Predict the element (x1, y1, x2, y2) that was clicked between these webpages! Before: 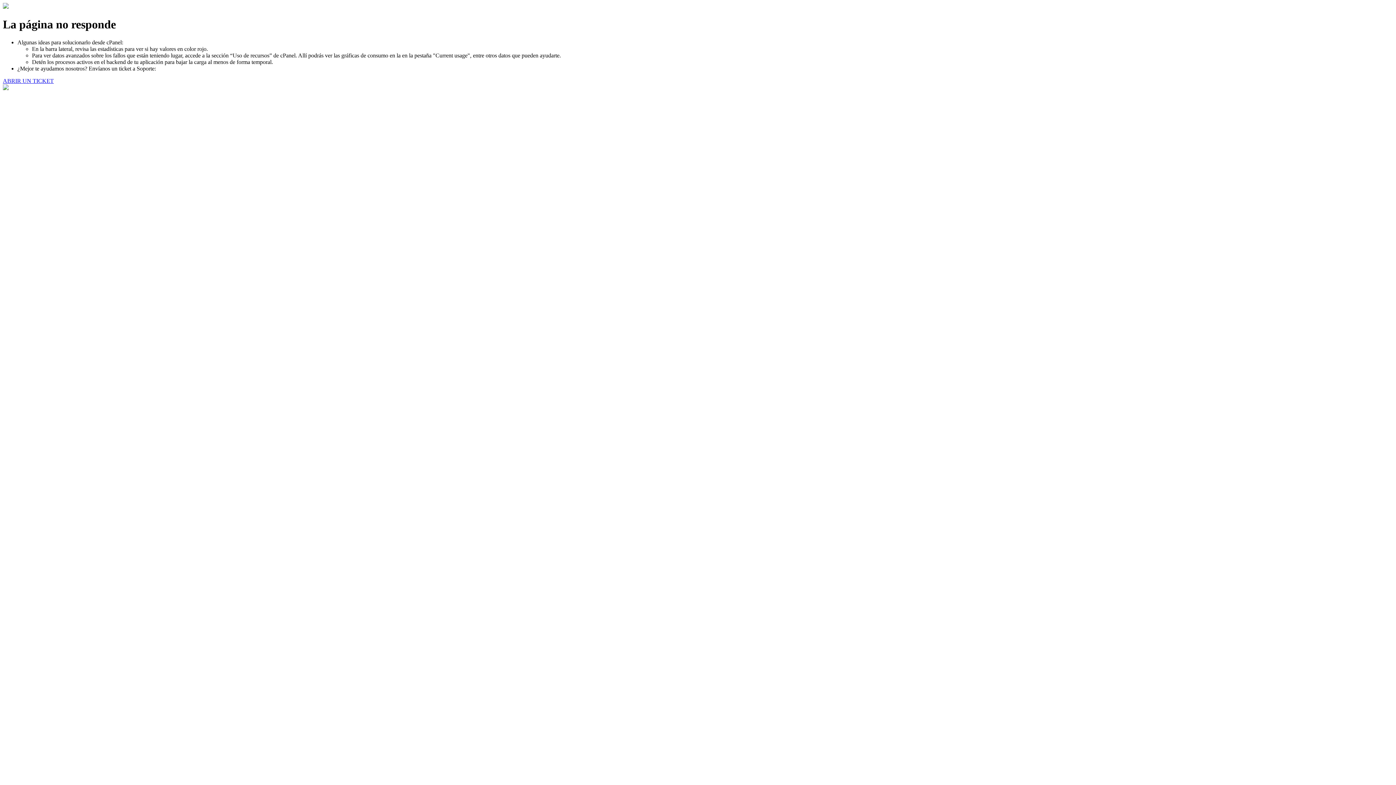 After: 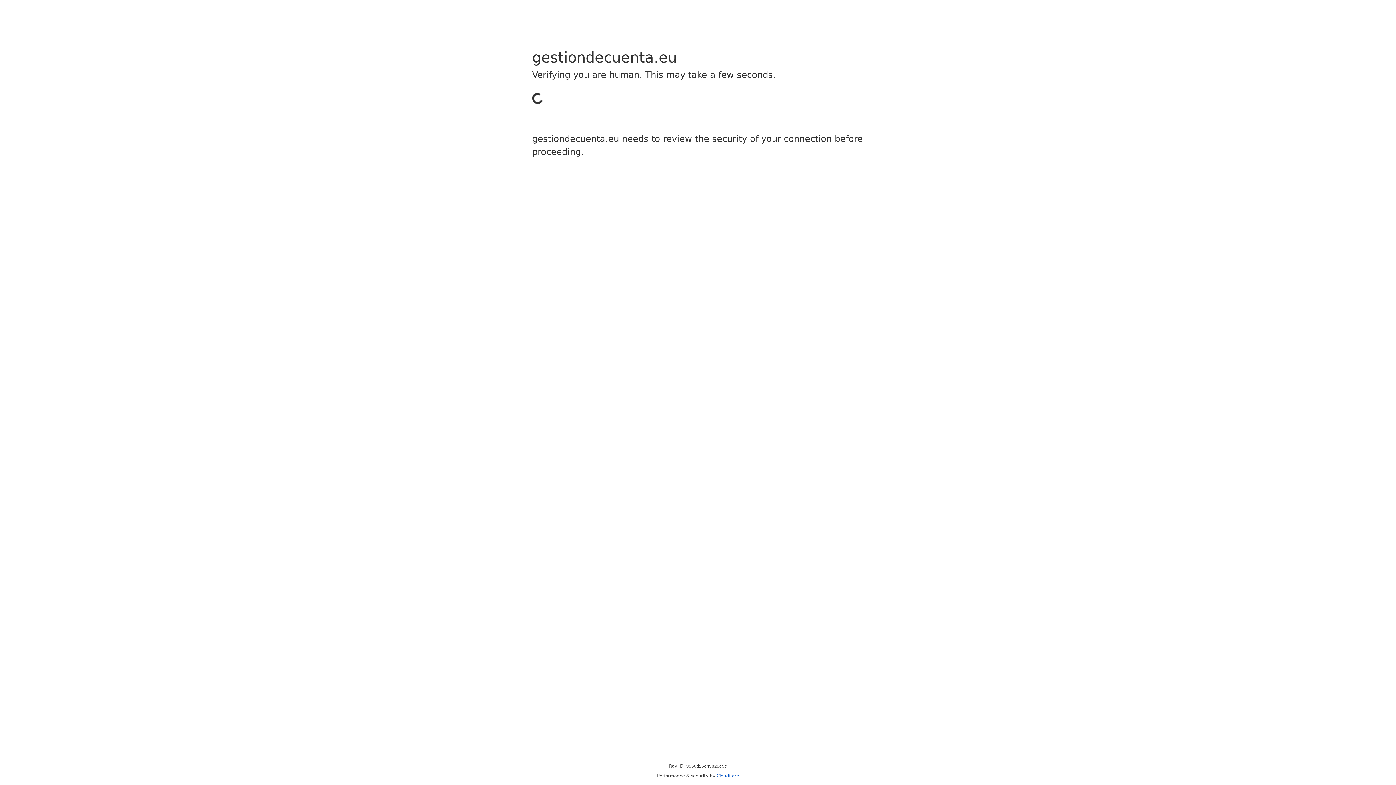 Action: label: ABRIR UN TICKET bbox: (2, 77, 53, 83)